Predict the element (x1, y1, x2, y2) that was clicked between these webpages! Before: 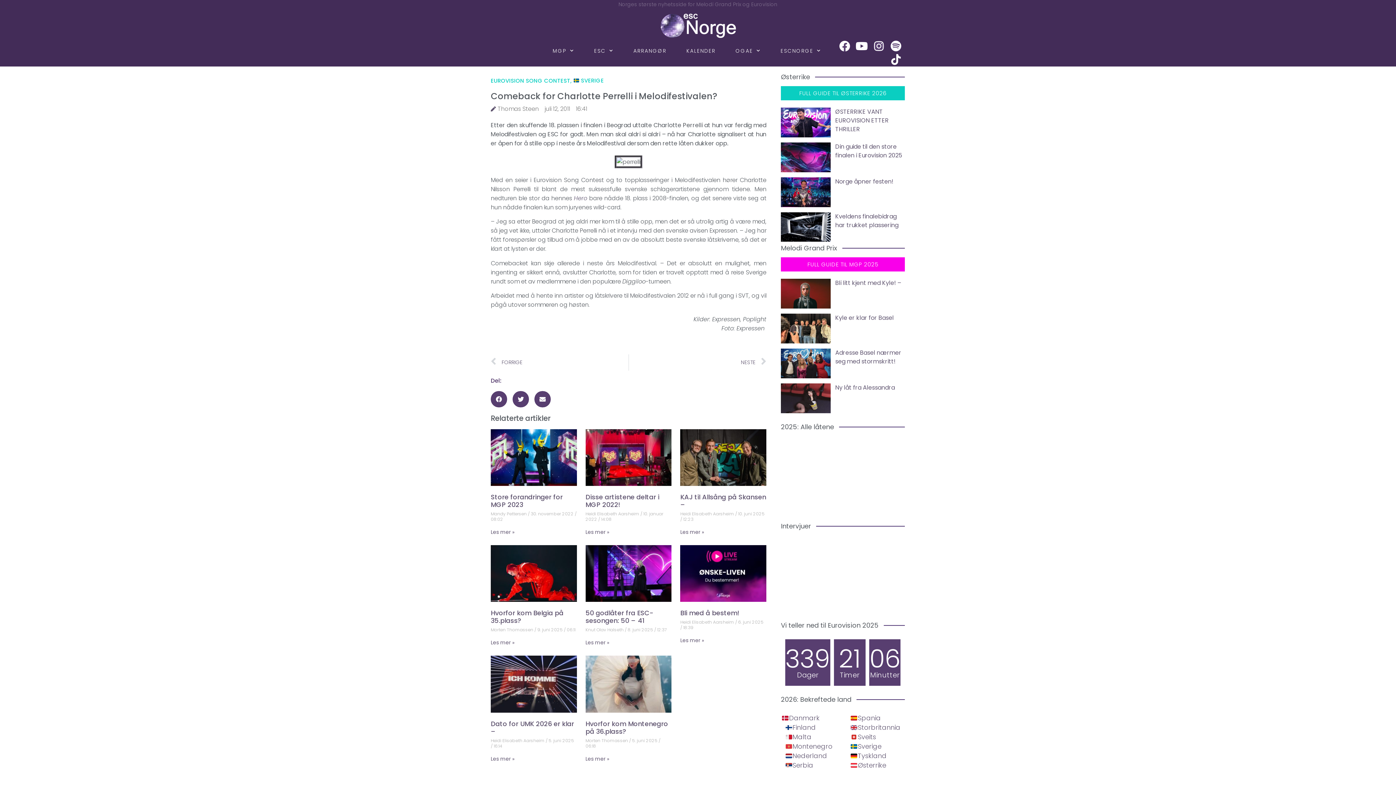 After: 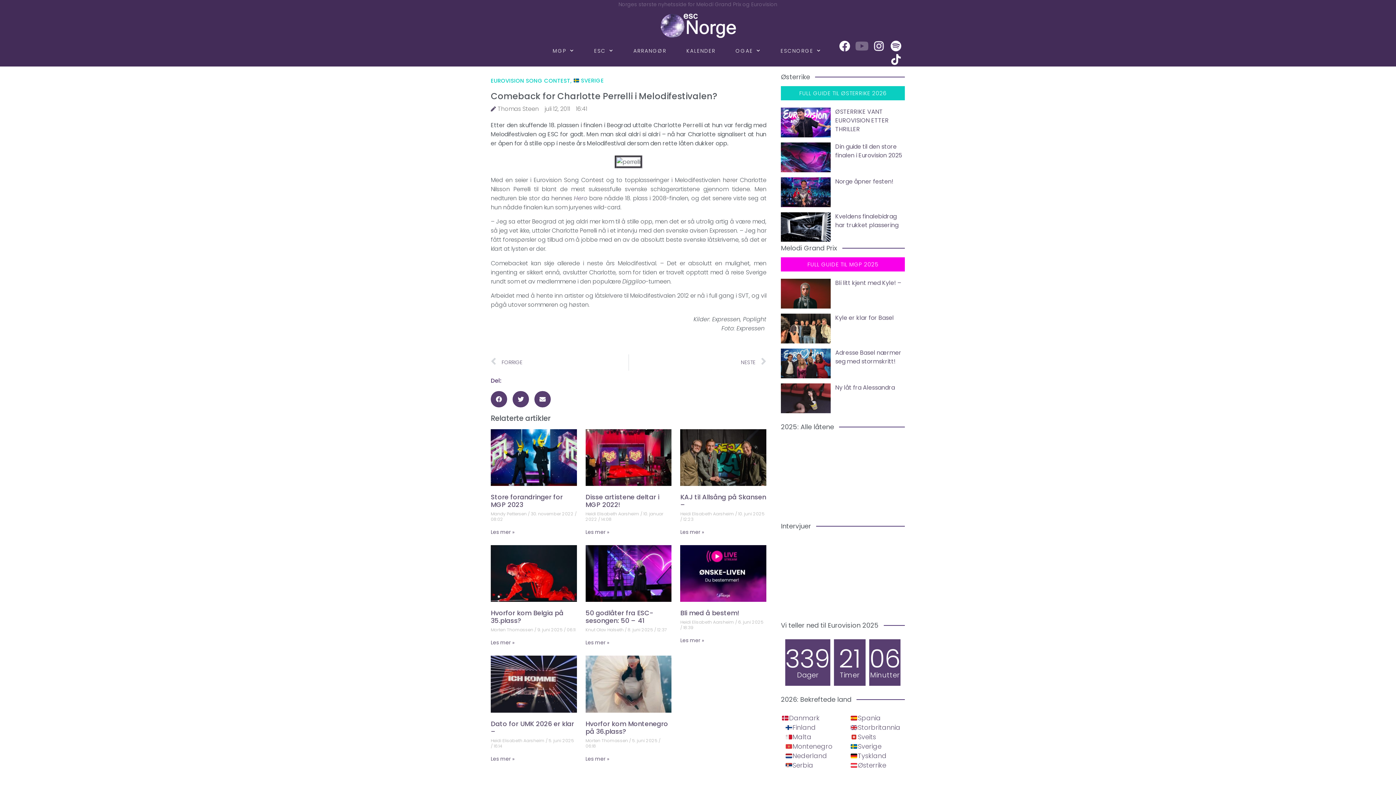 Action: bbox: (856, 40, 867, 51) label: Youtube